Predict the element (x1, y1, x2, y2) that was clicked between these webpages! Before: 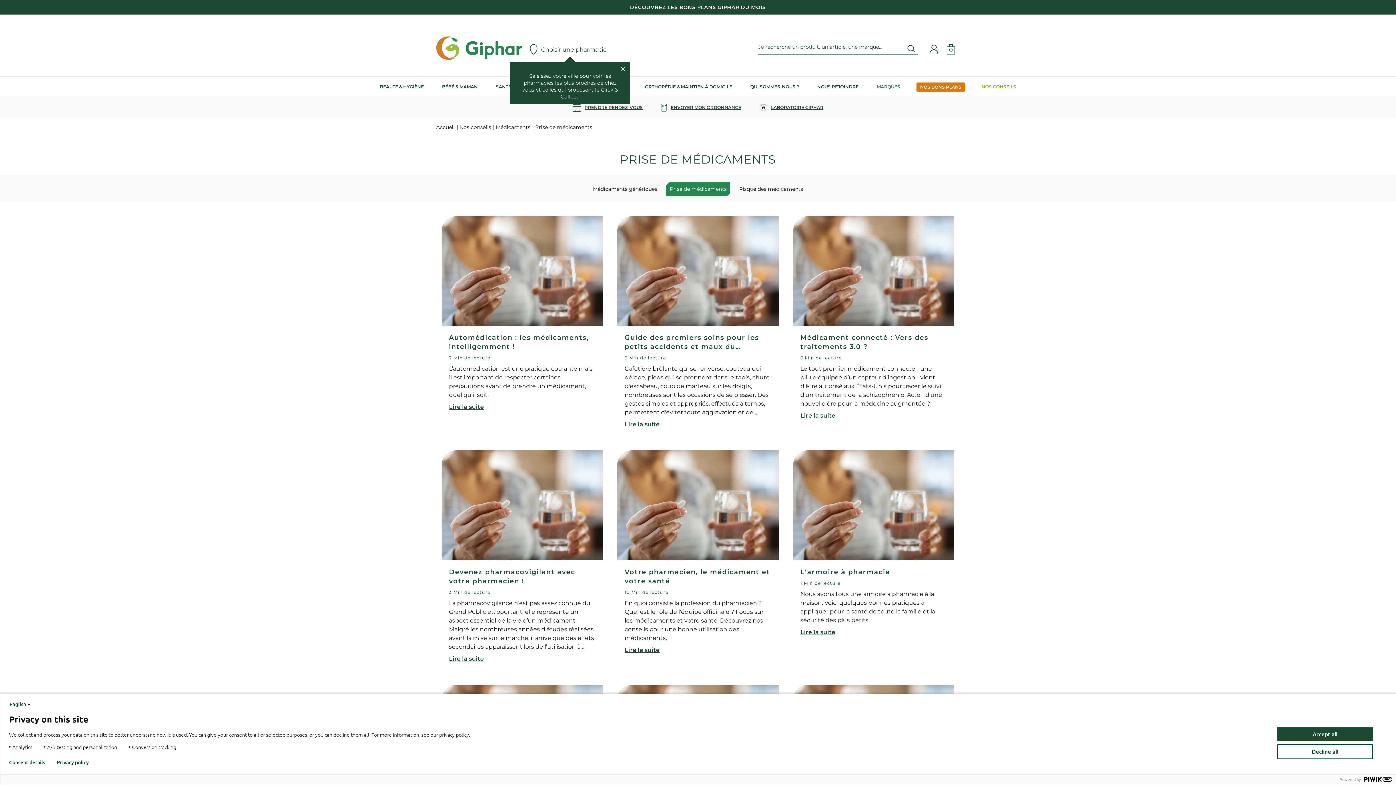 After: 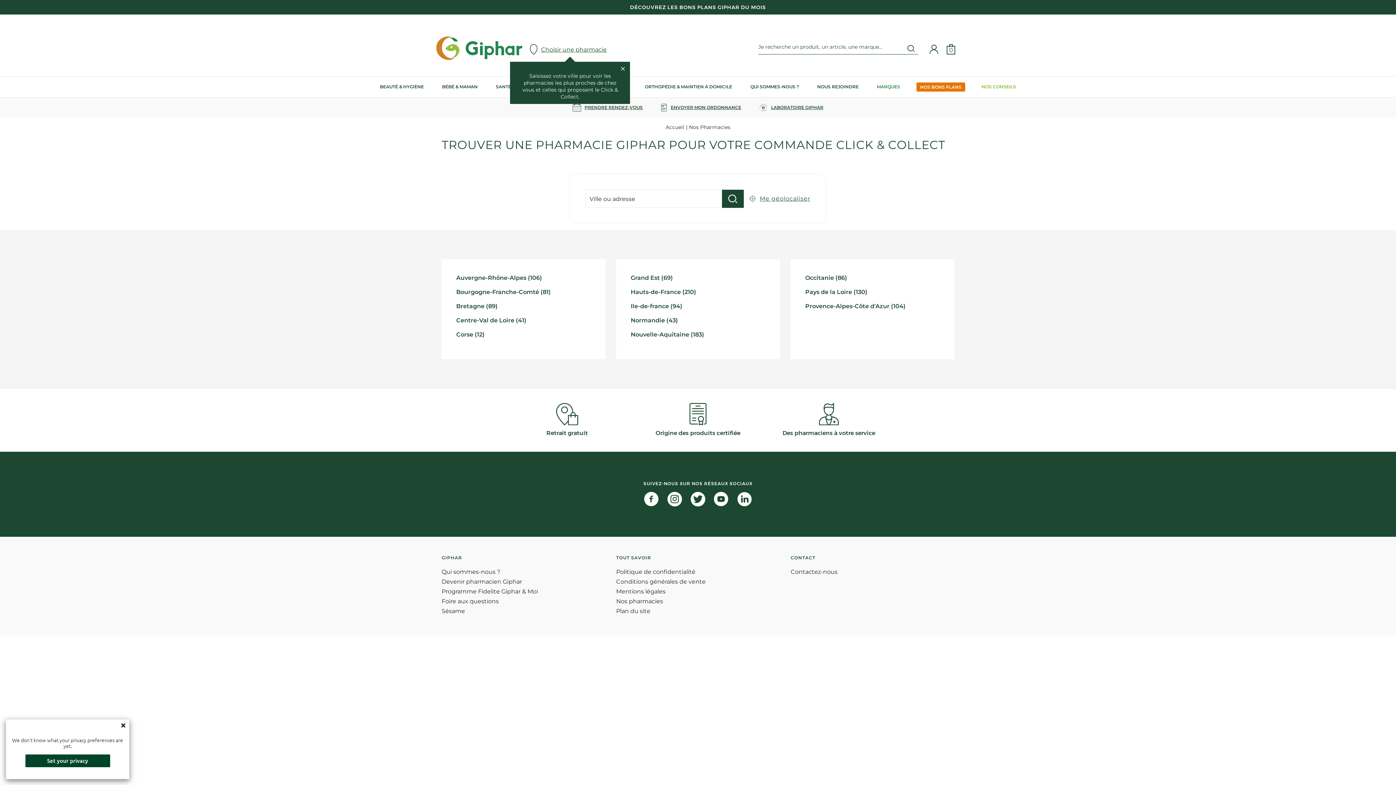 Action: bbox: (572, 103, 642, 111) label: PRENDRE RENDEZ-VOUS